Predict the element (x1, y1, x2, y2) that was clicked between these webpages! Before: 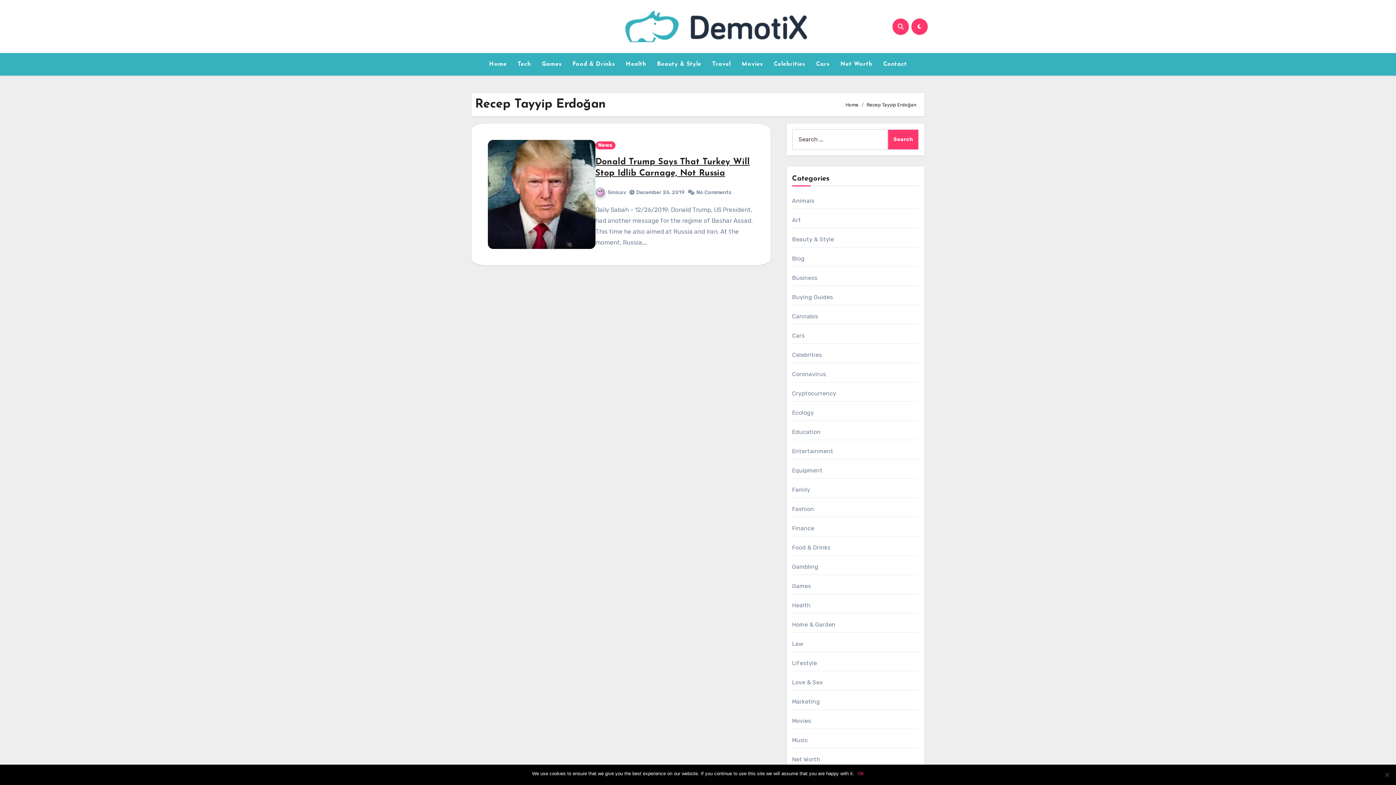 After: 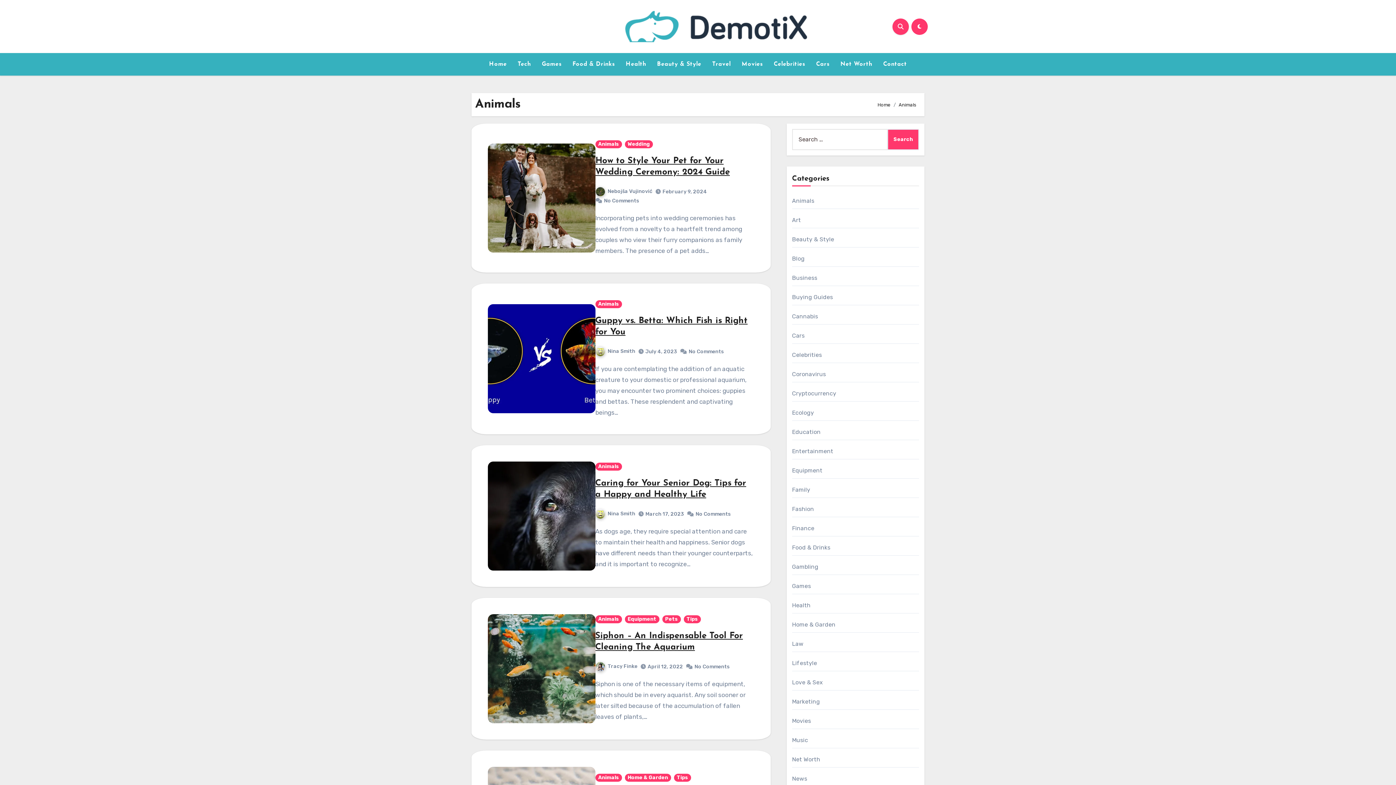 Action: label: Animals bbox: (792, 197, 814, 204)